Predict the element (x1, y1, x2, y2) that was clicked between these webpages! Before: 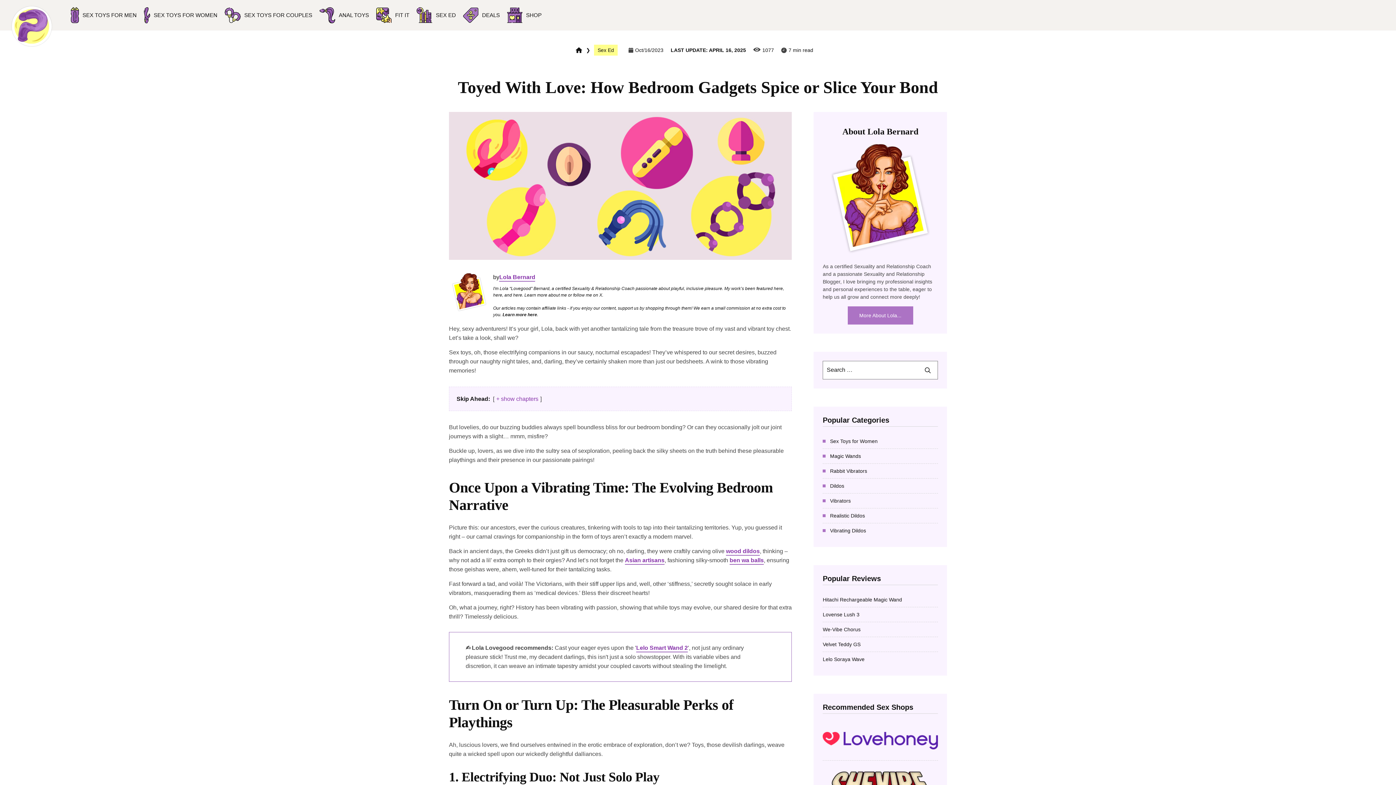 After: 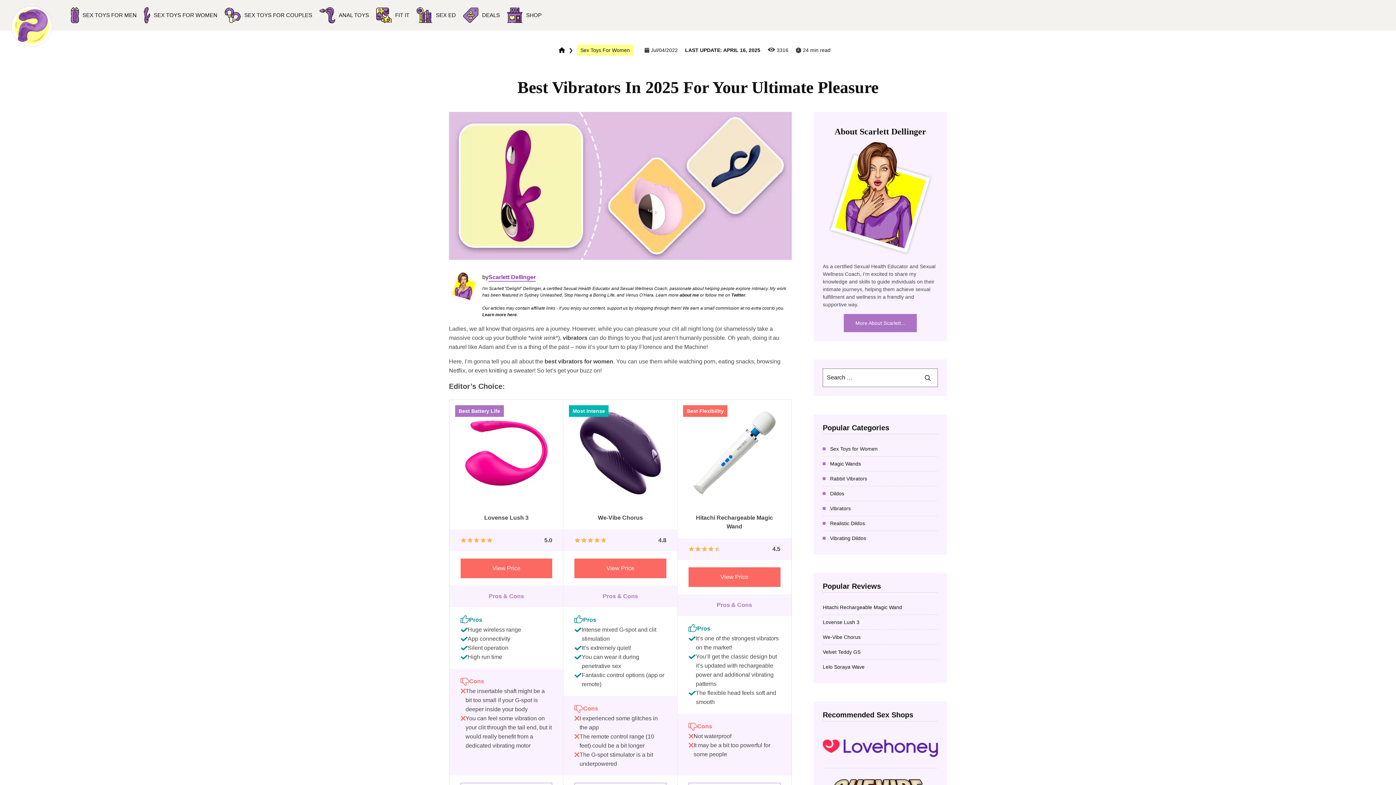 Action: bbox: (830, 498, 938, 503) label: Vibrators